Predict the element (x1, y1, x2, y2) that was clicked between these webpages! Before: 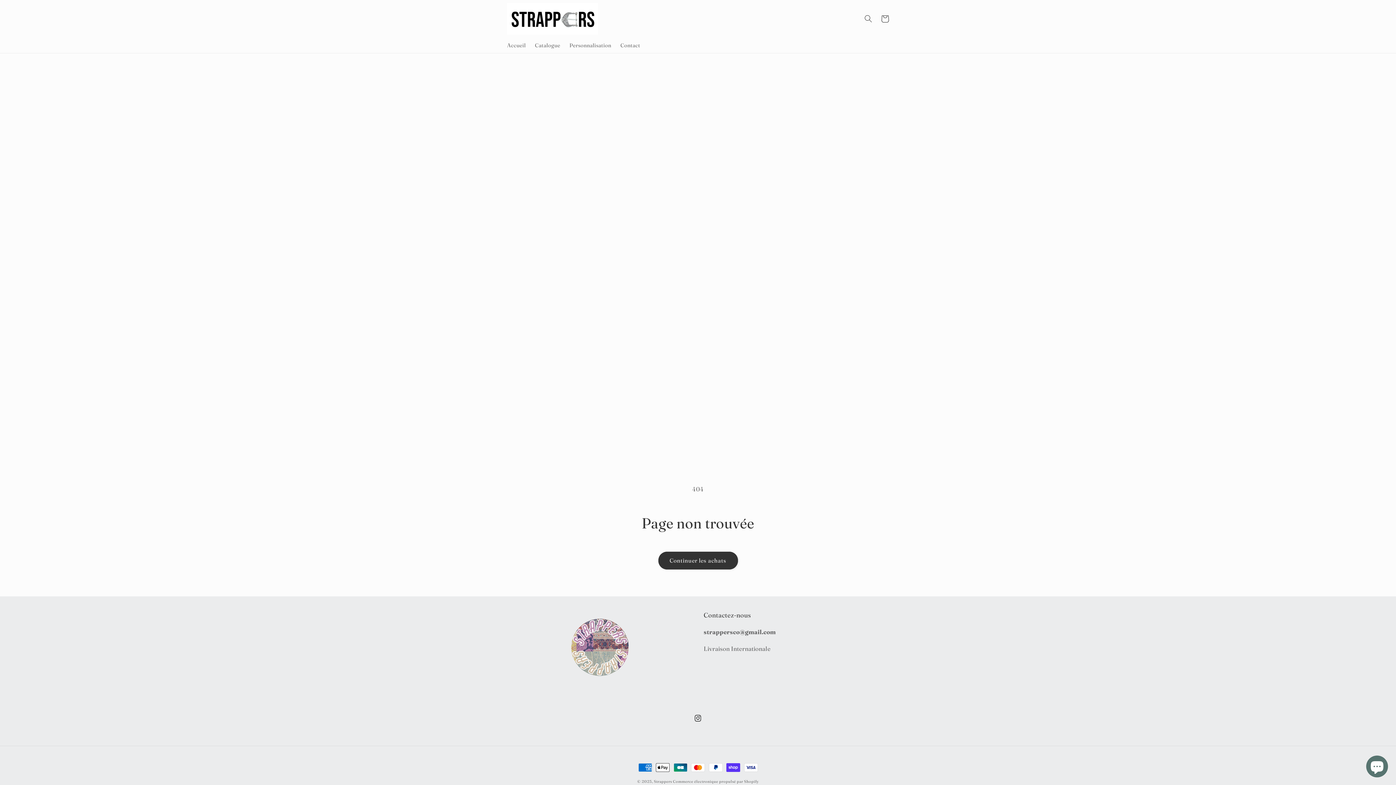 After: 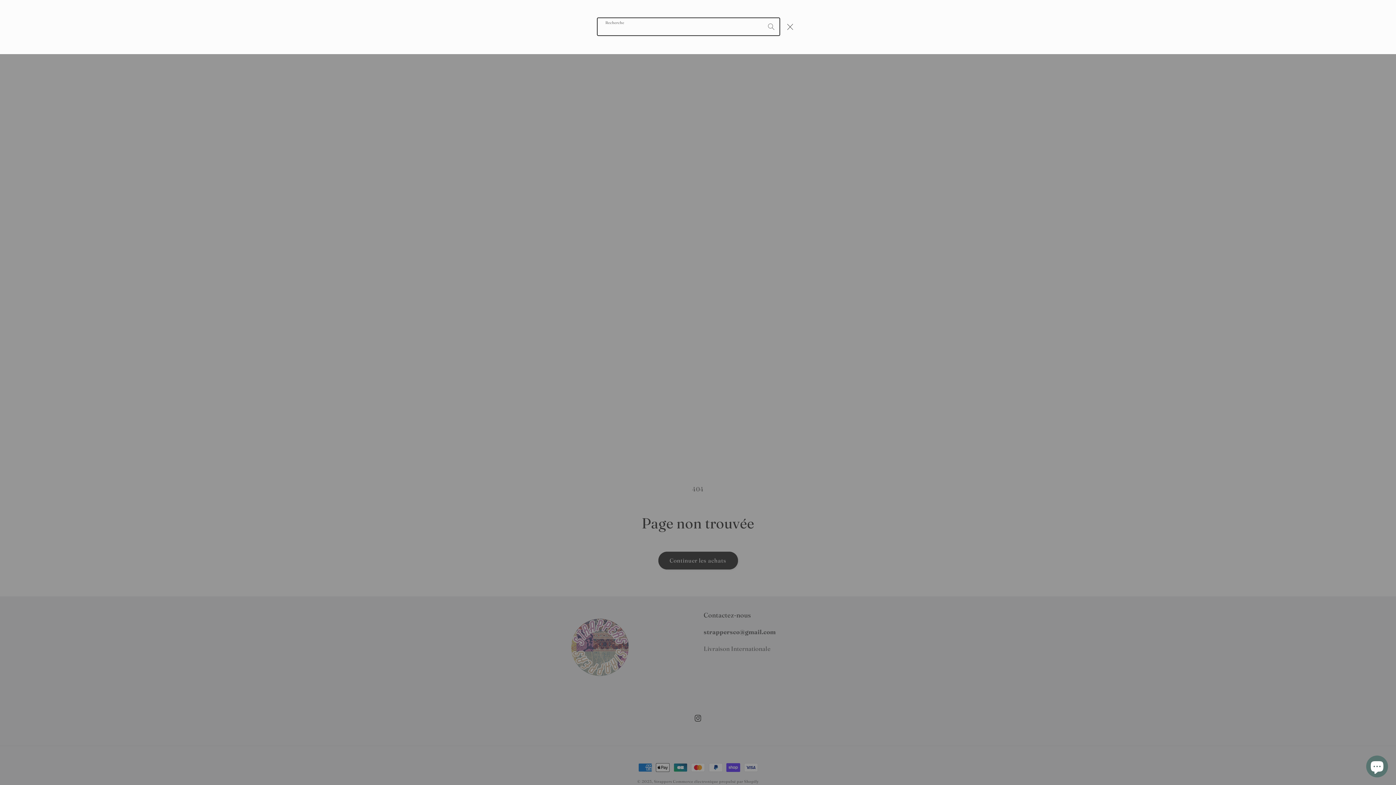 Action: bbox: (860, 10, 876, 27) label: Recherche